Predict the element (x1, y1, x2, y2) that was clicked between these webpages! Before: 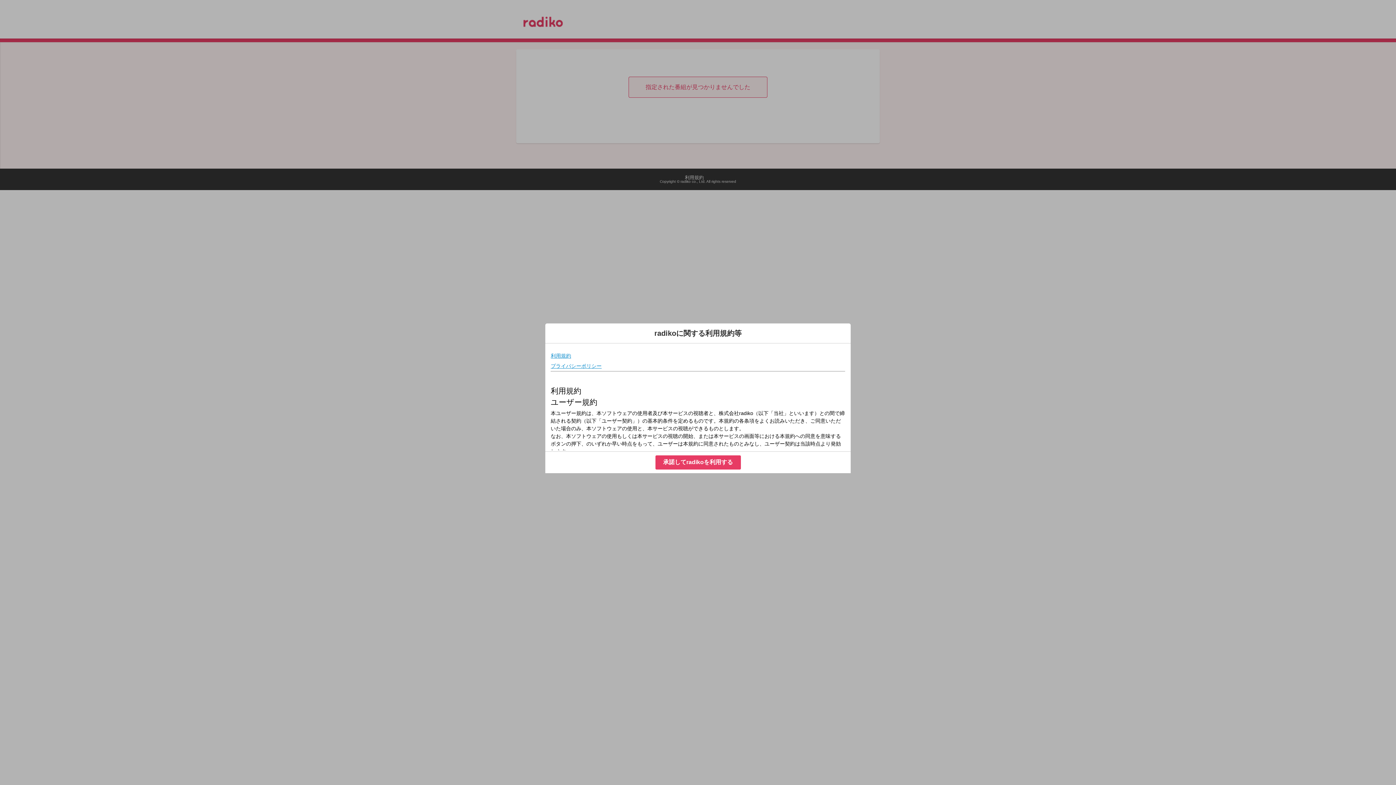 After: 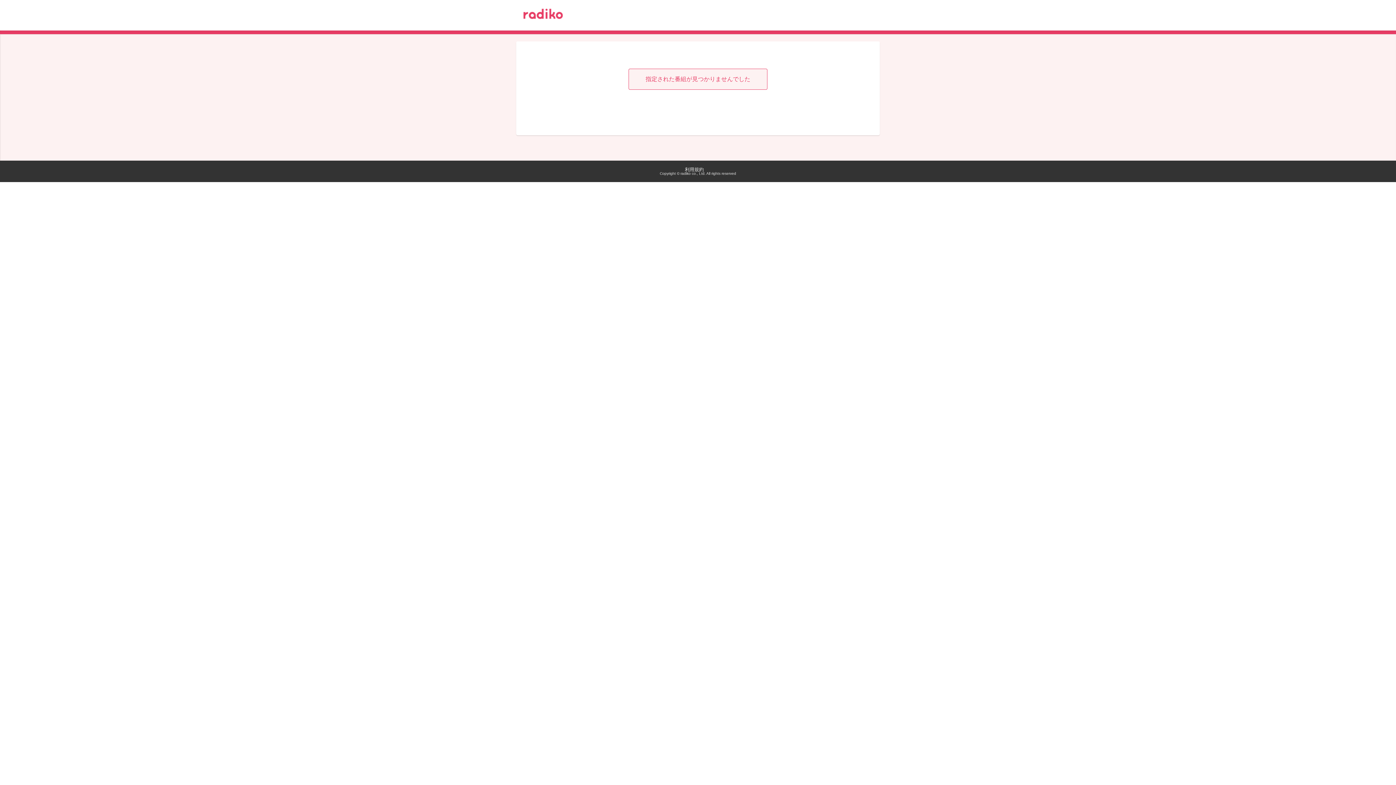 Action: label: 承諾してradikoを利用する bbox: (655, 455, 740, 469)